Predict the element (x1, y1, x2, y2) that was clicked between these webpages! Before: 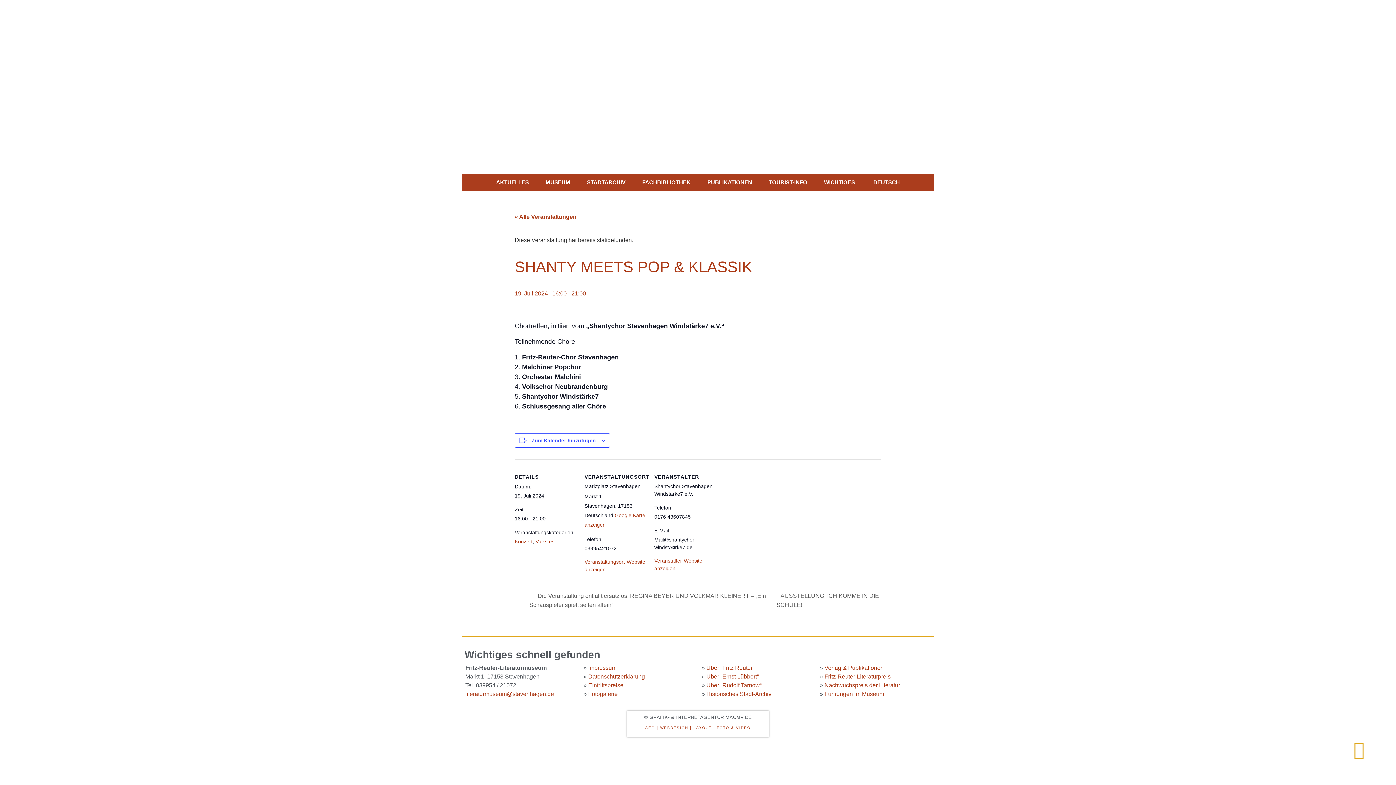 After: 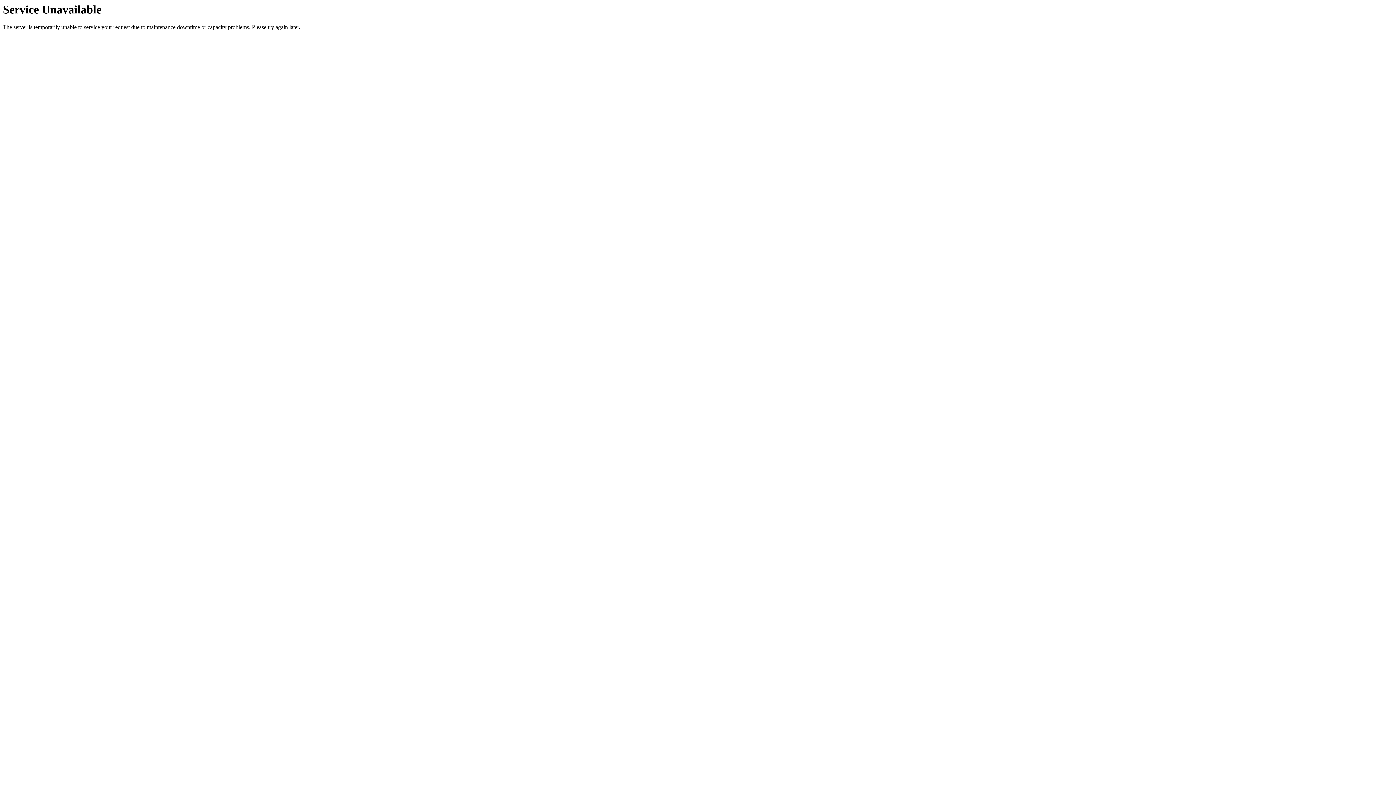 Action: label: Impressum bbox: (588, 664, 616, 671)